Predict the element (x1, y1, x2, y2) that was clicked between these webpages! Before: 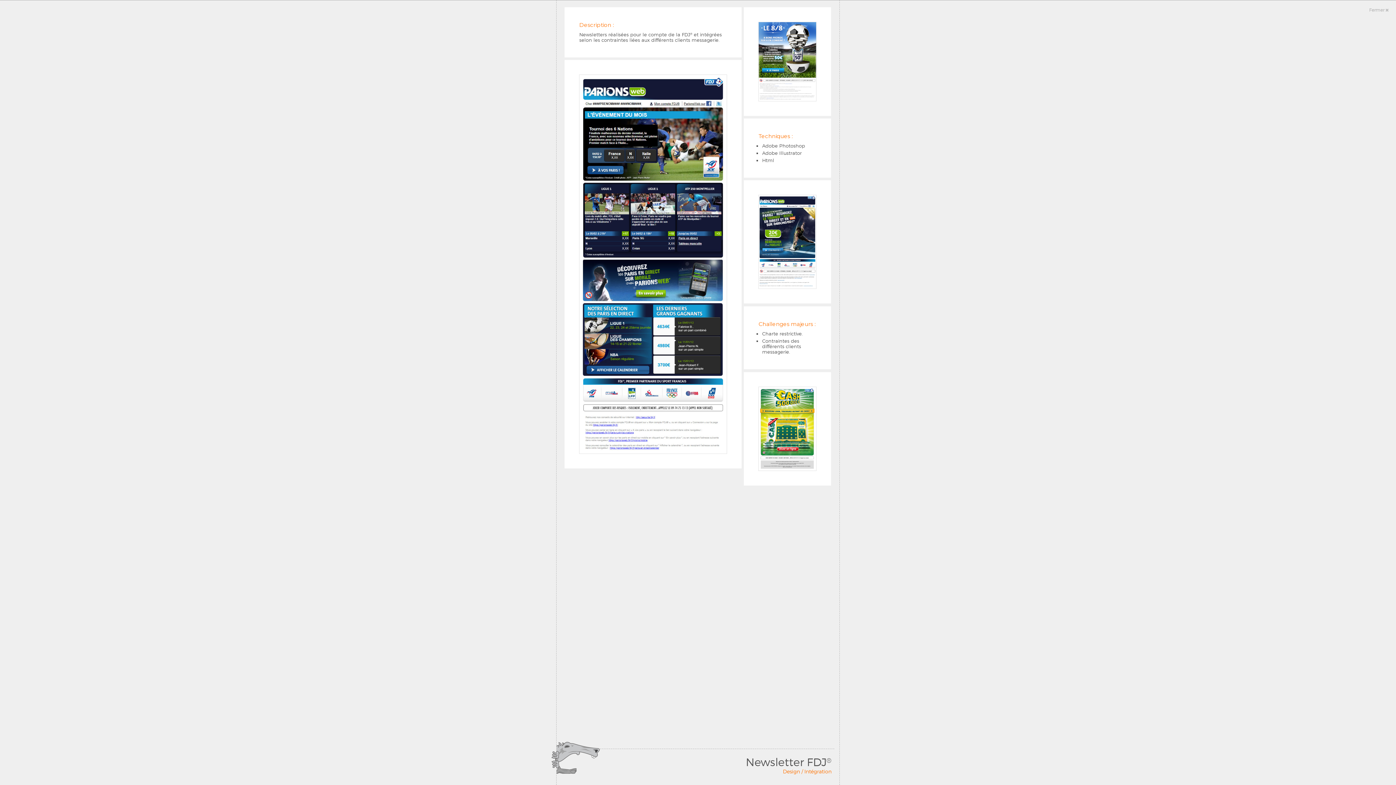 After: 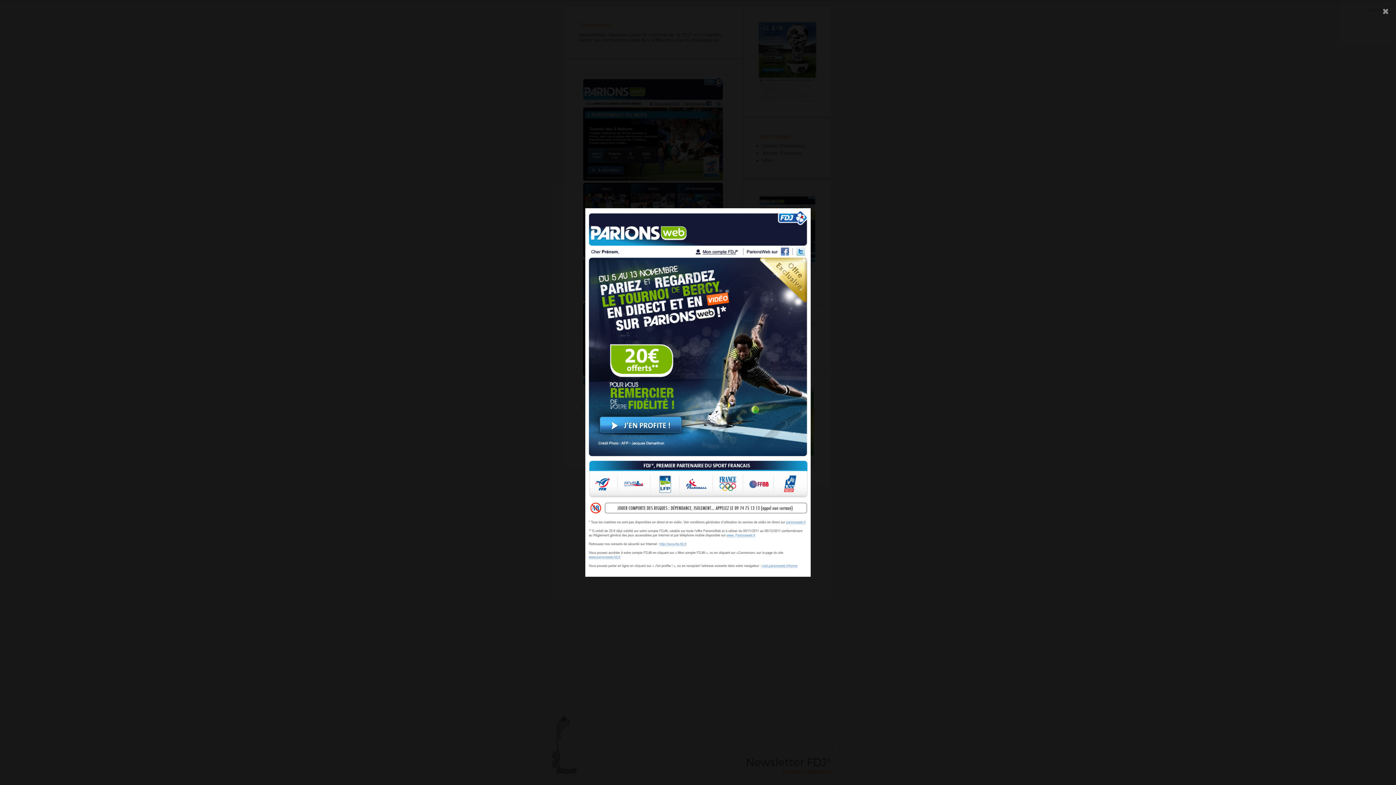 Action: bbox: (758, 194, 816, 289)